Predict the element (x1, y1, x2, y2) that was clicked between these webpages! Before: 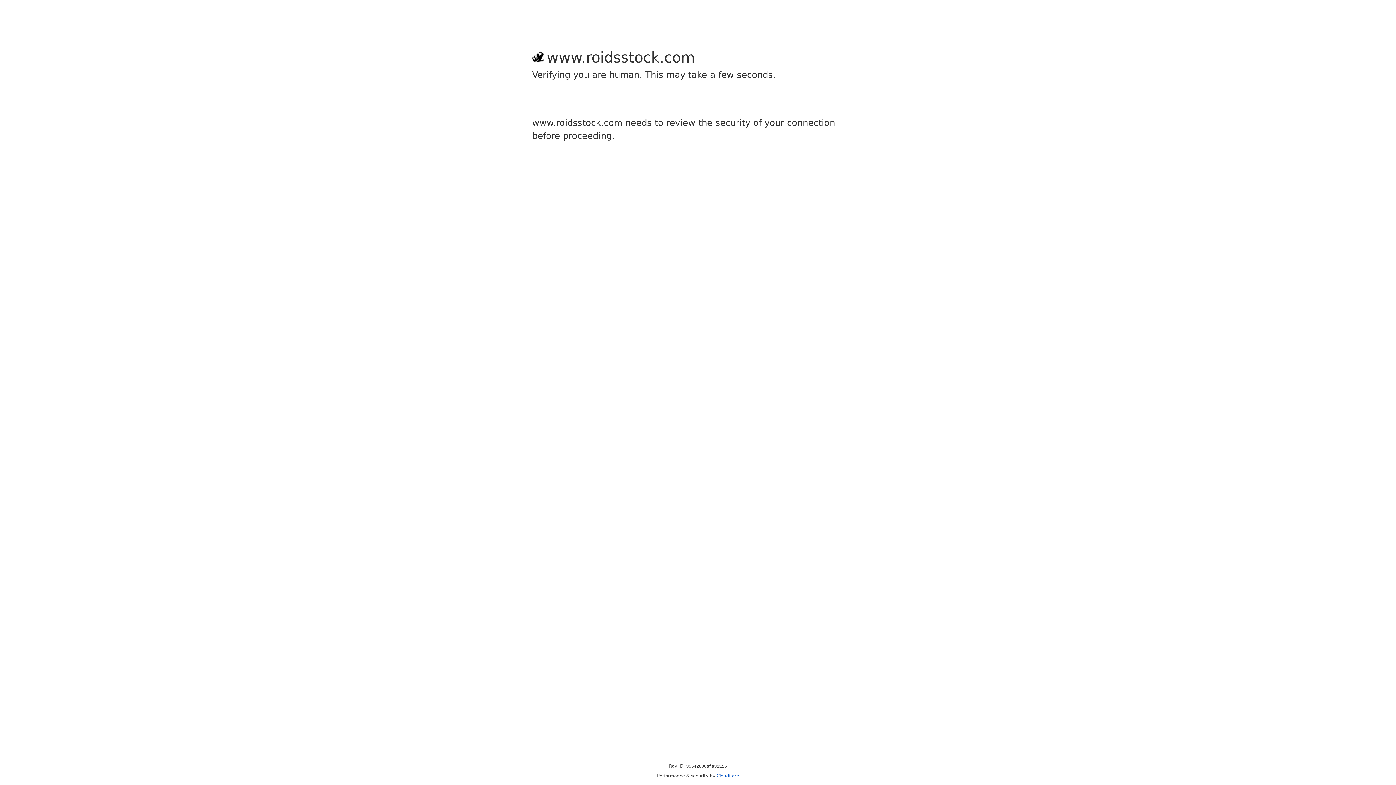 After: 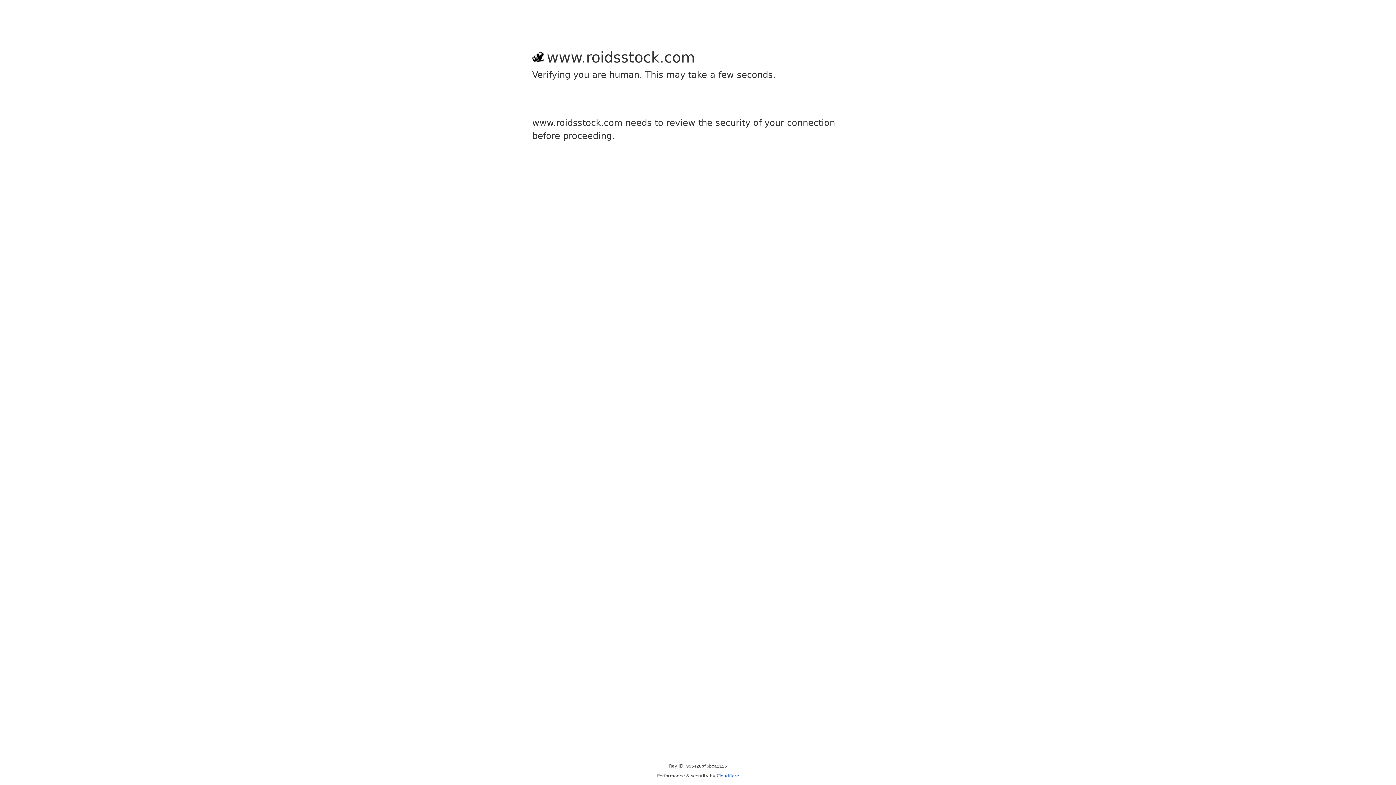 Action: bbox: (716, 773, 739, 778) label: Cloudflare